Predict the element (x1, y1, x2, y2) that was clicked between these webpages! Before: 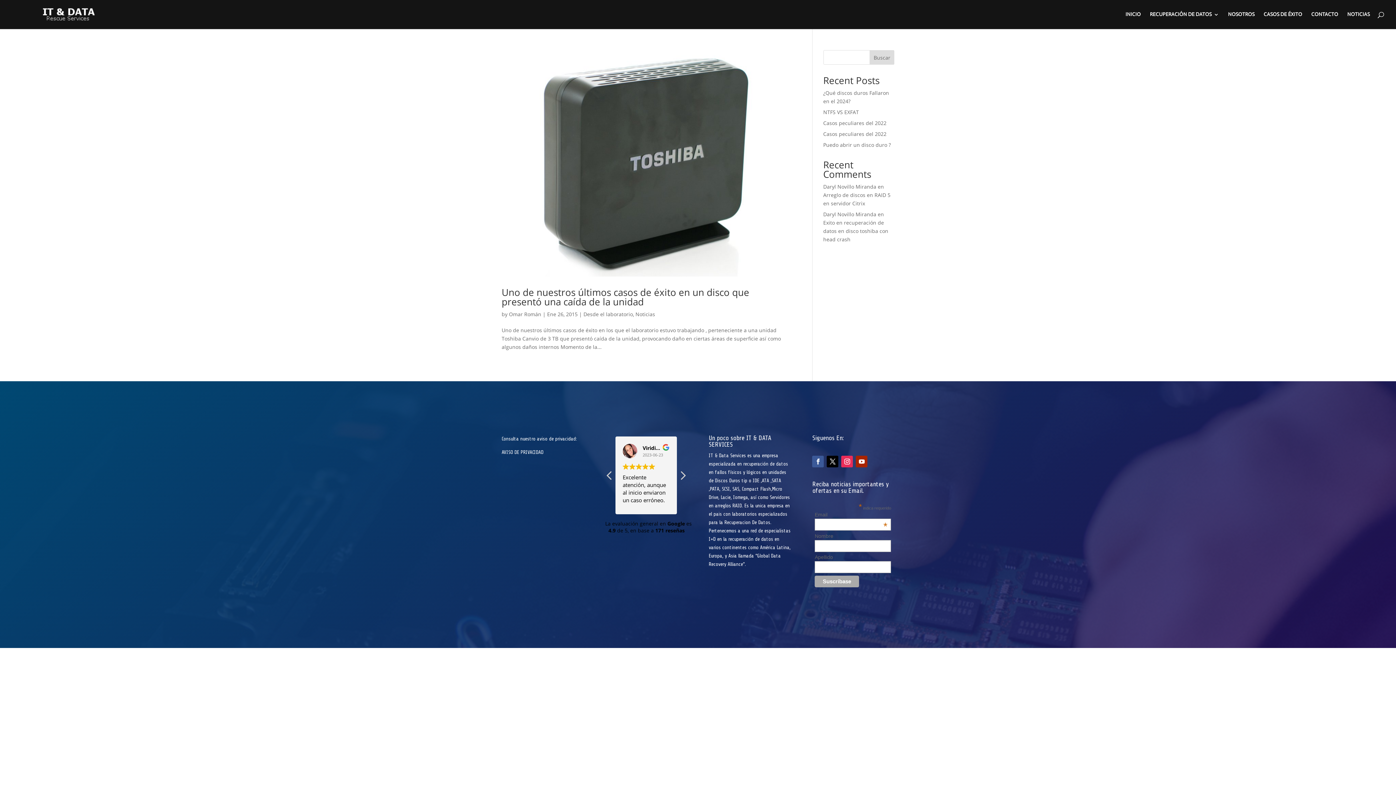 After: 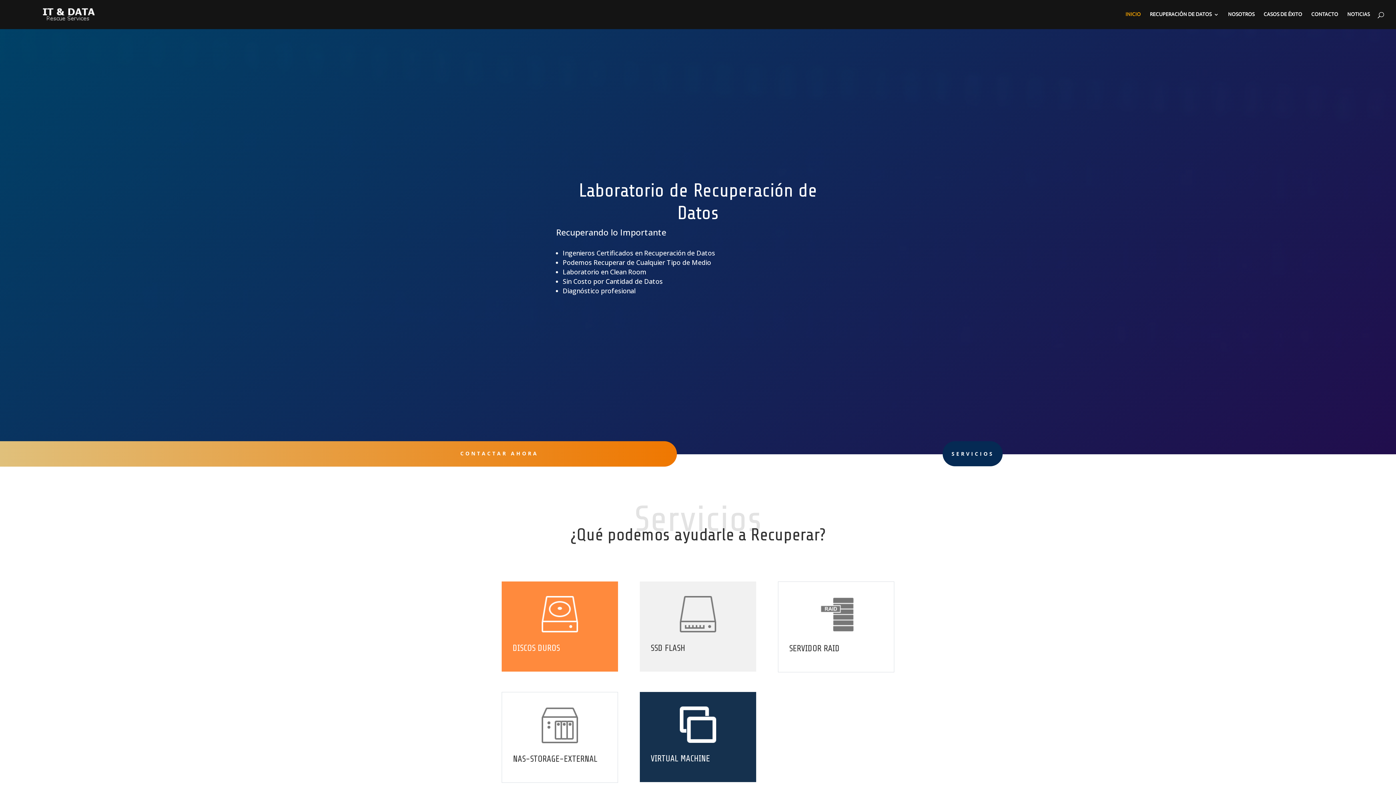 Action: label: INICIO bbox: (1125, 12, 1141, 29)